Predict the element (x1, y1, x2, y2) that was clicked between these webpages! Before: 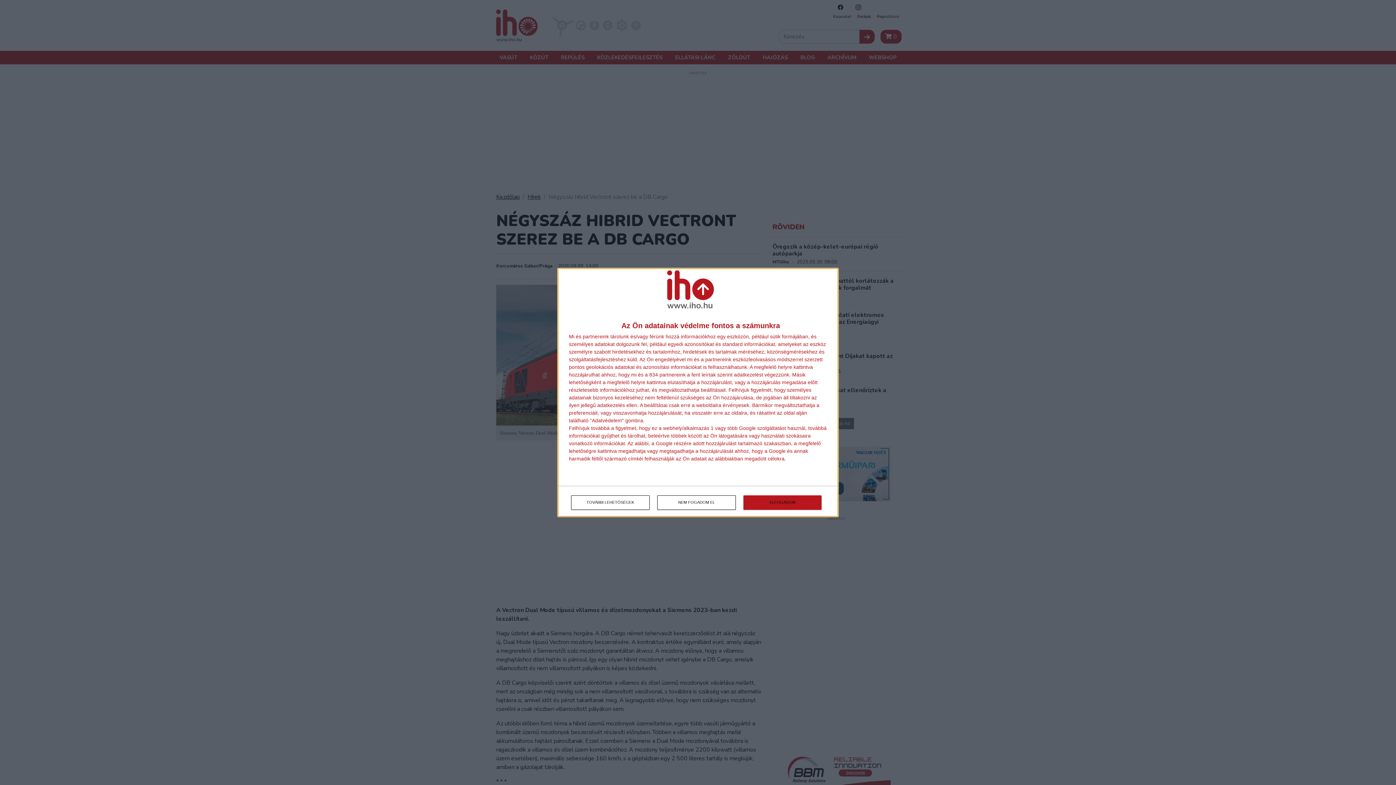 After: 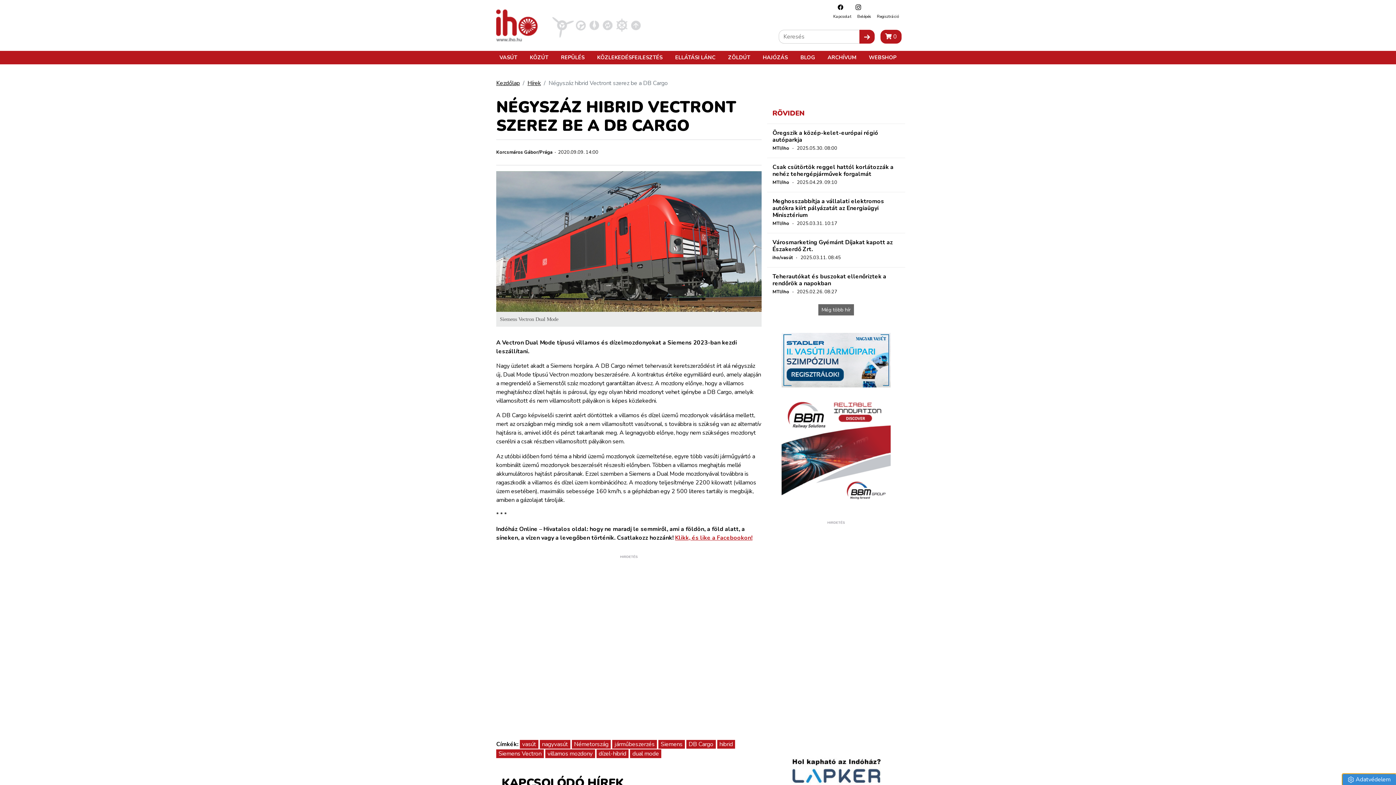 Action: label: ELFOGADOM bbox: (743, 495, 821, 510)